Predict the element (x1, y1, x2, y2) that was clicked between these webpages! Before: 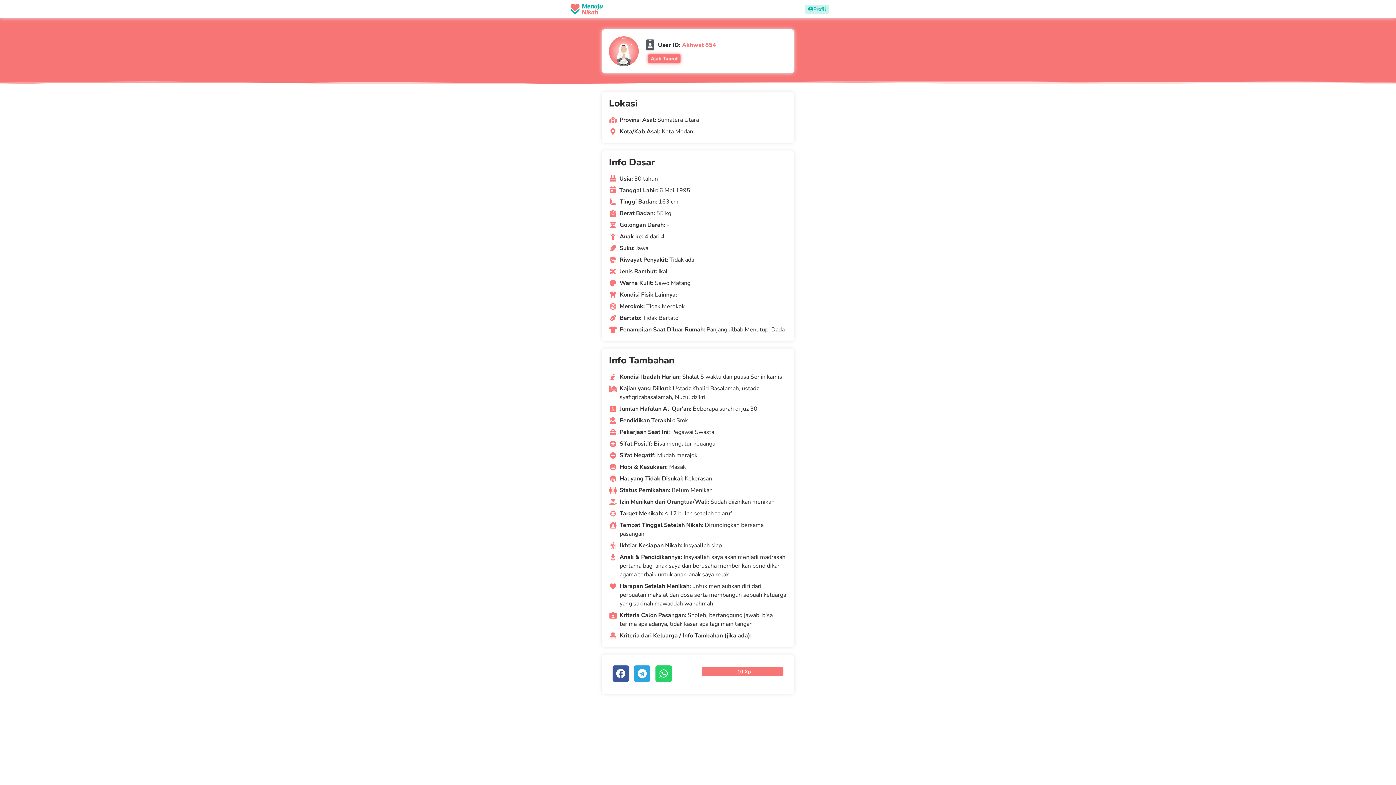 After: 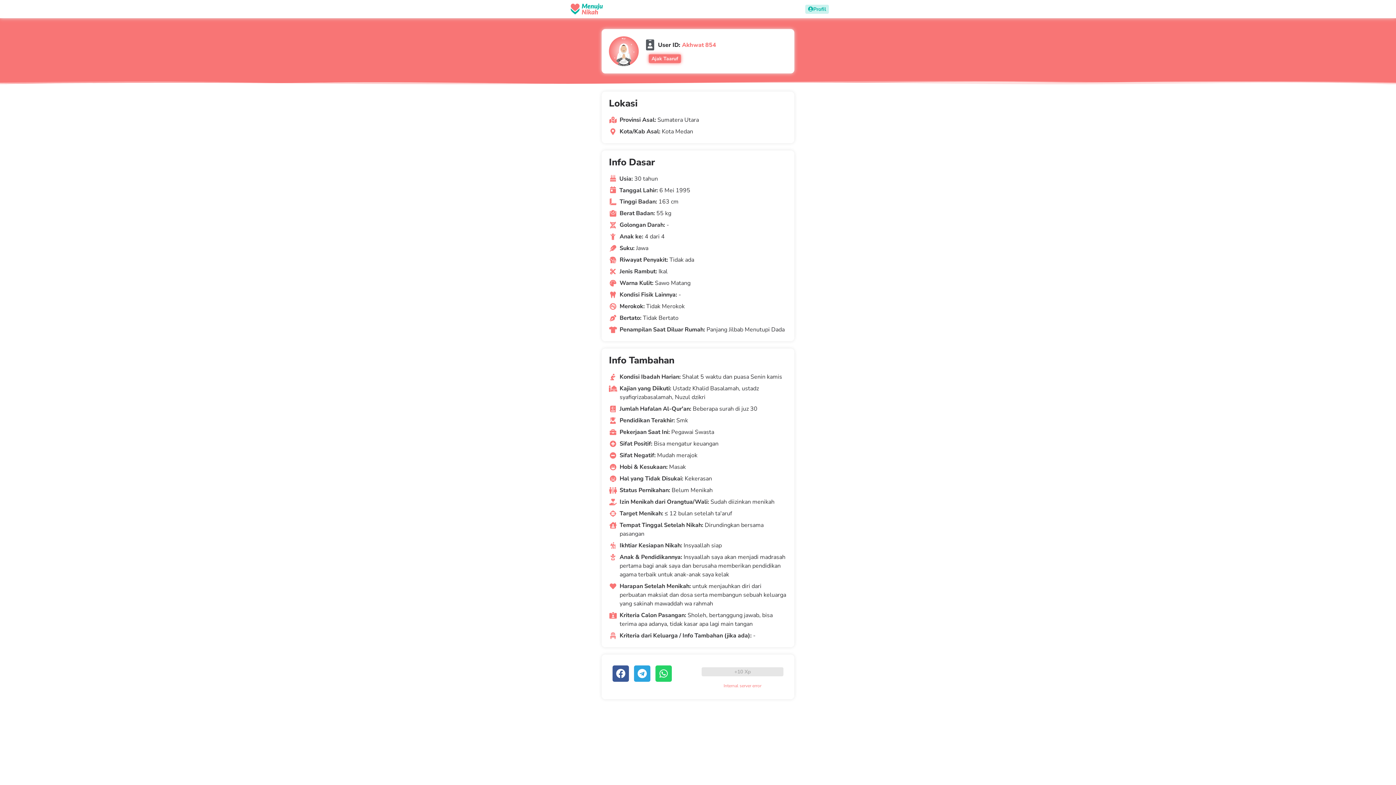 Action: bbox: (701, 667, 783, 676) label: +10 Xp